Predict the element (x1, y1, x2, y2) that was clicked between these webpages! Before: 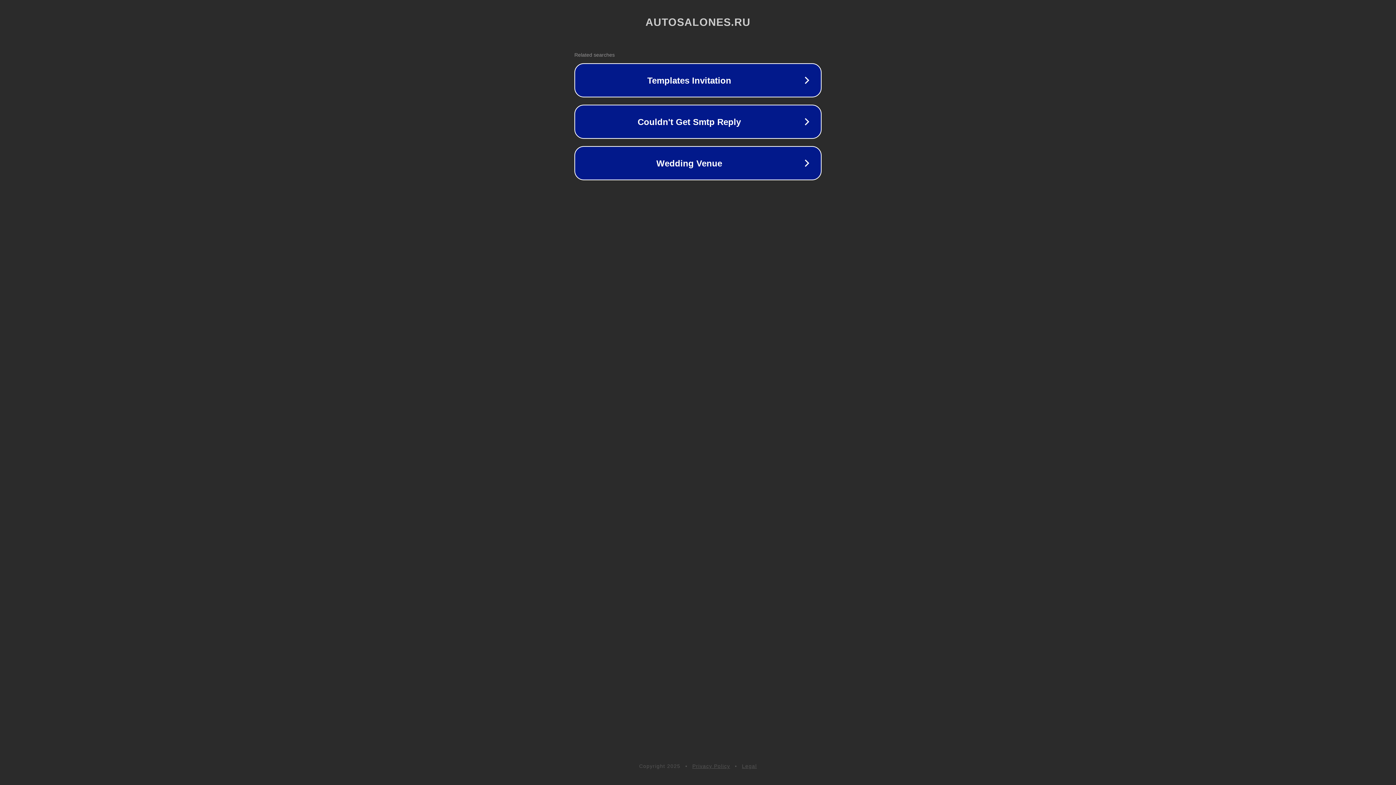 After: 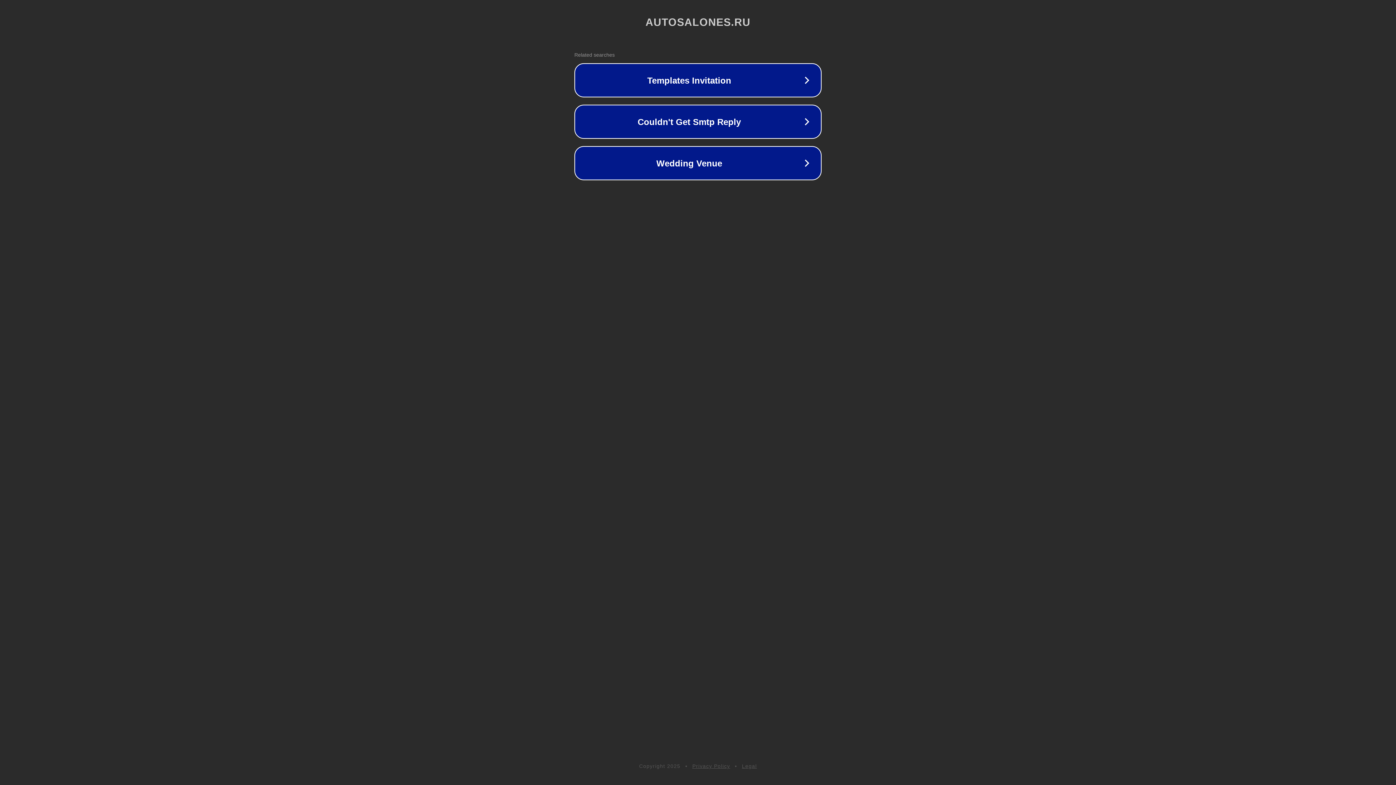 Action: bbox: (692, 763, 730, 769) label: Privacy Policy